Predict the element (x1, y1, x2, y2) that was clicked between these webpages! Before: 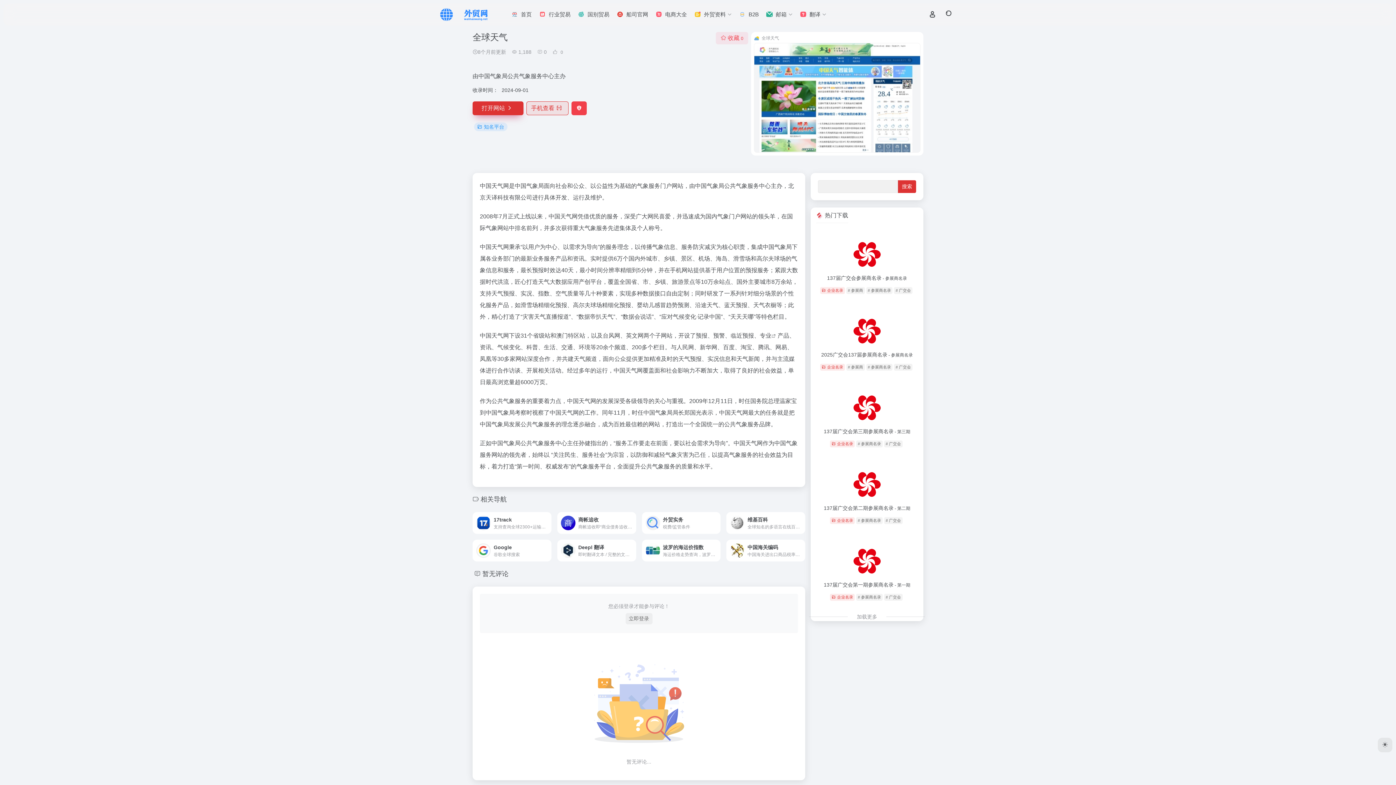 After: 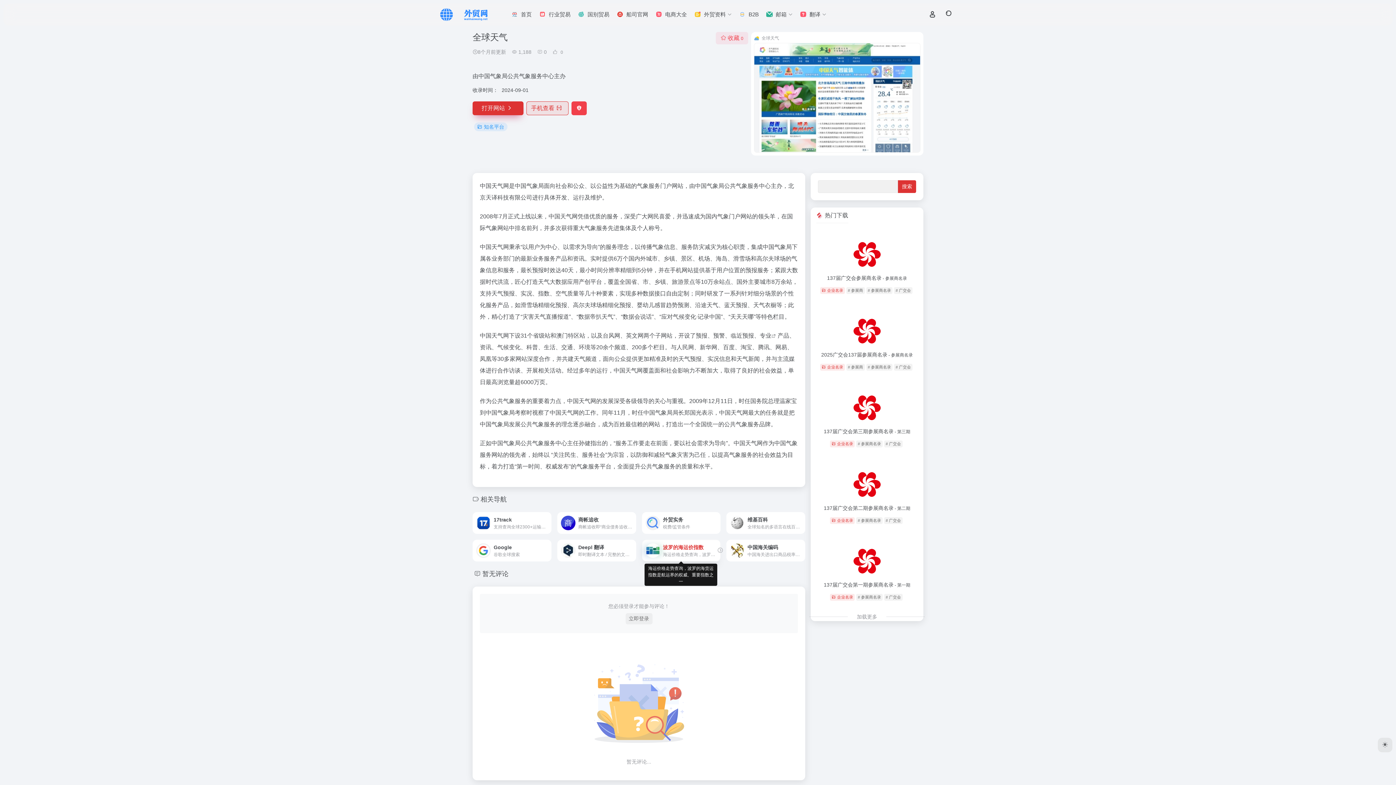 Action: bbox: (642, 540, 720, 561) label: 波罗的海运价指数
海运价格走势查询，波罗的海货运指数是航运界的权威、重要指数之一